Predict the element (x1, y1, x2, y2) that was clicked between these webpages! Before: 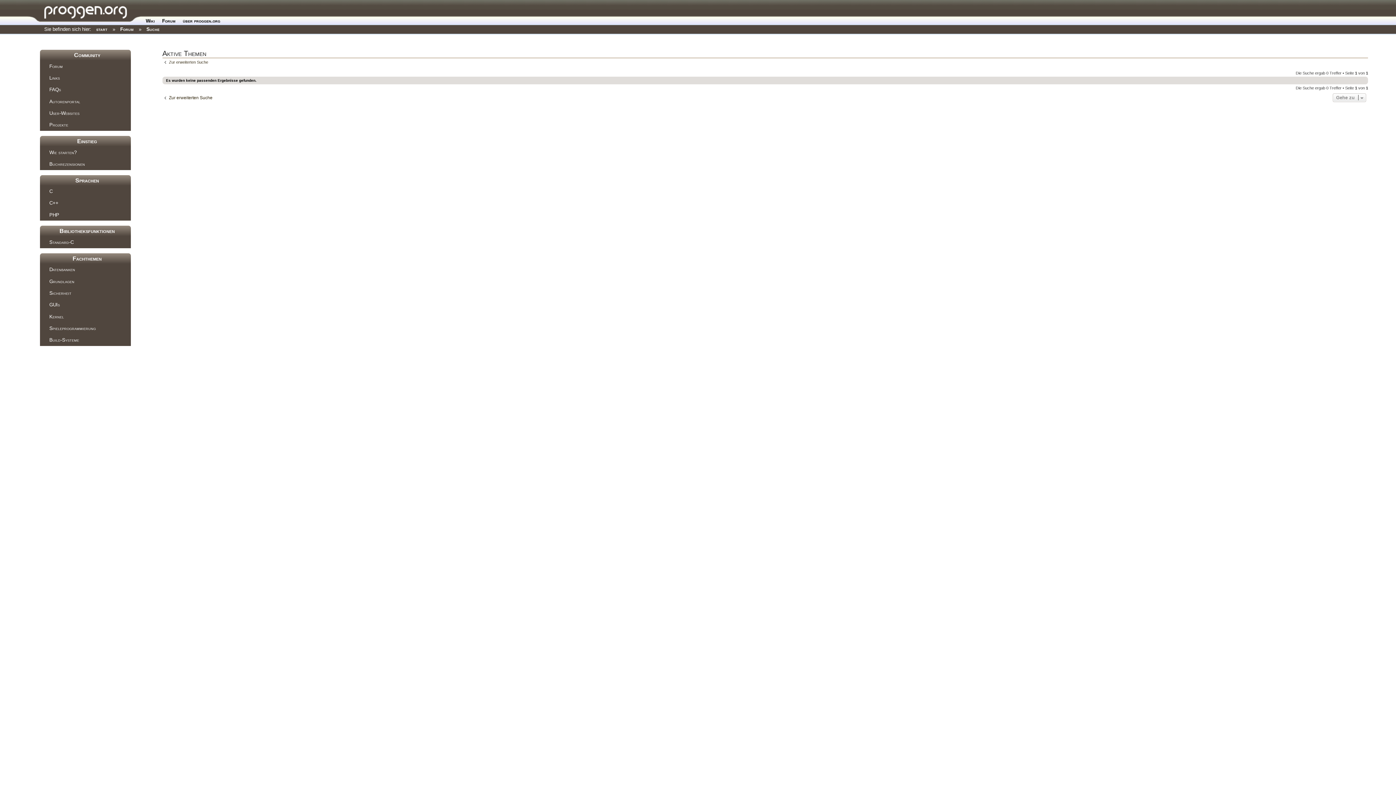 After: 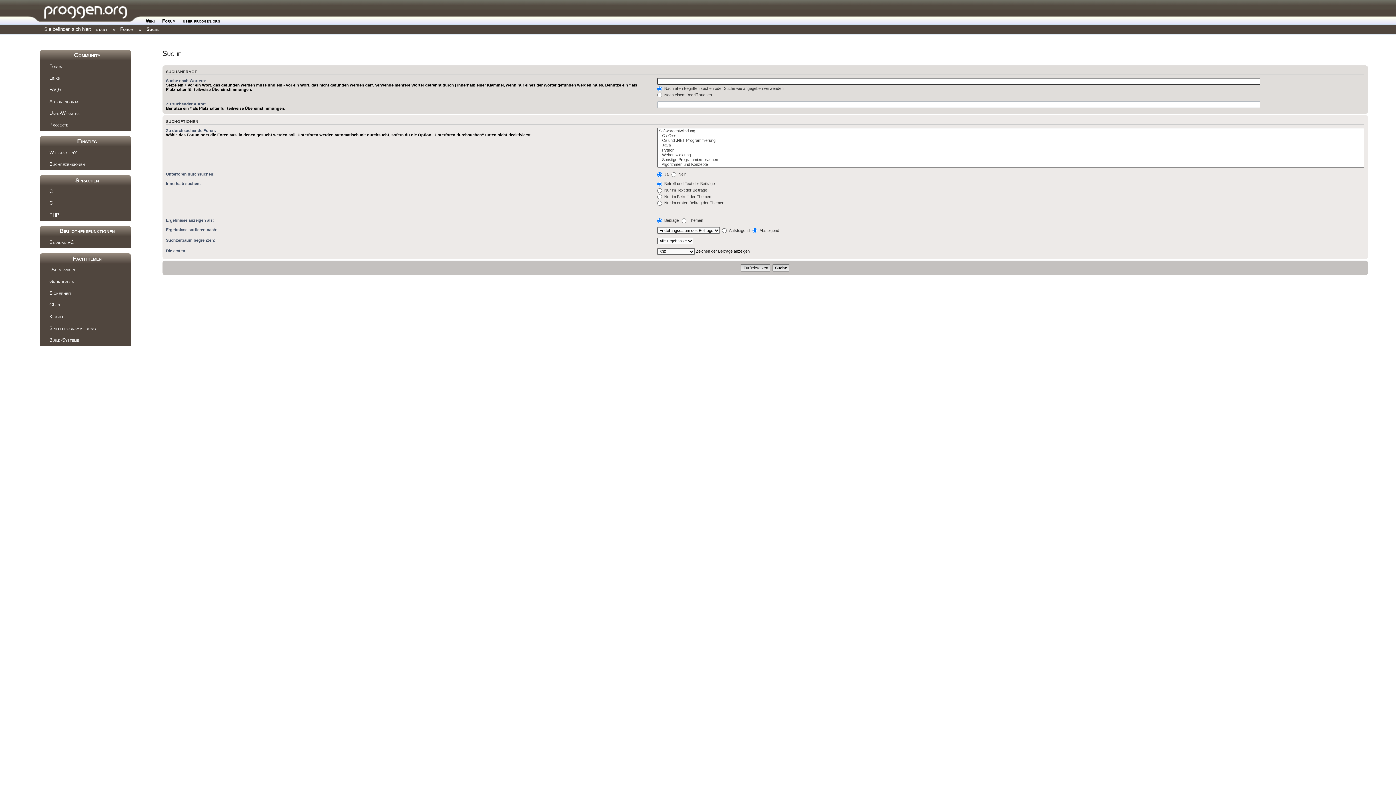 Action: bbox: (162, 59, 208, 64) label: Zur erweiterten Suche